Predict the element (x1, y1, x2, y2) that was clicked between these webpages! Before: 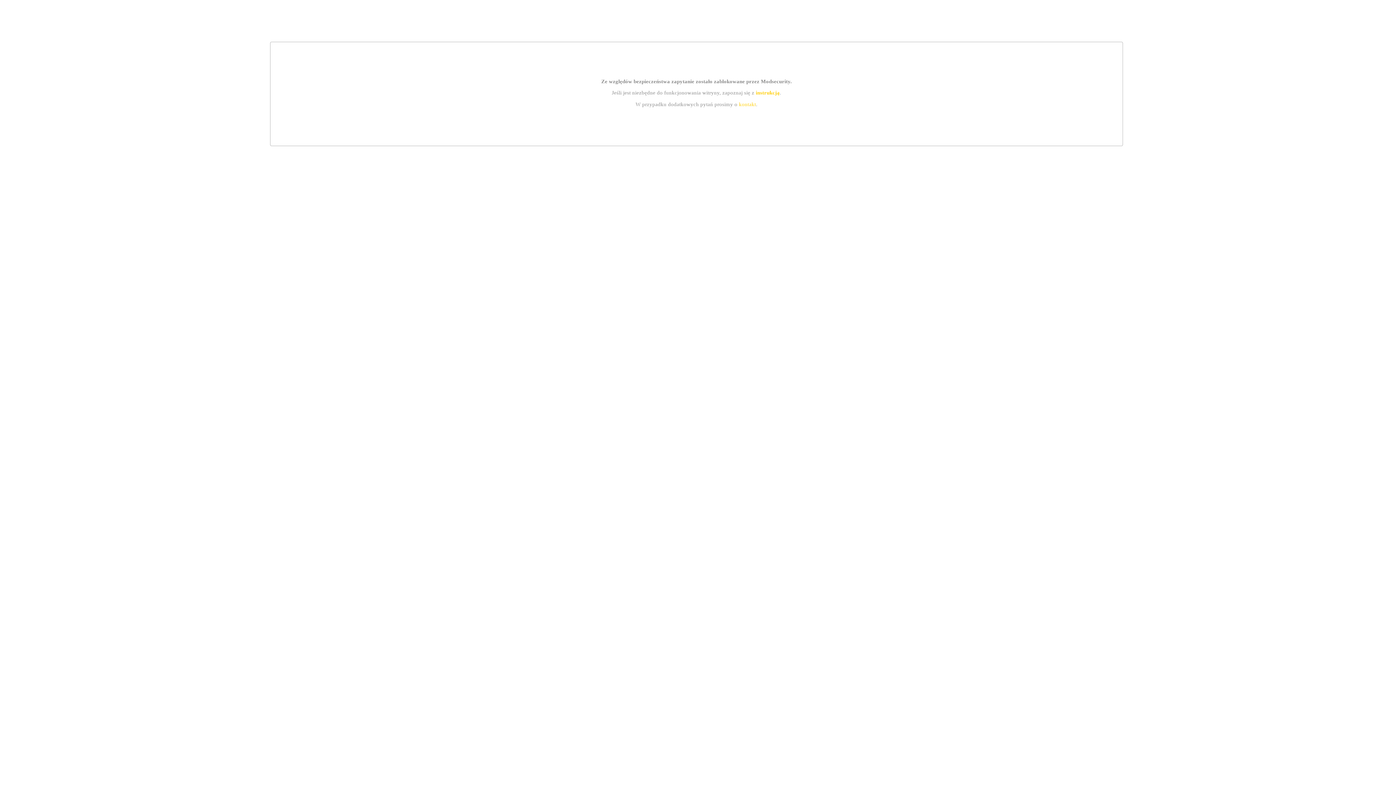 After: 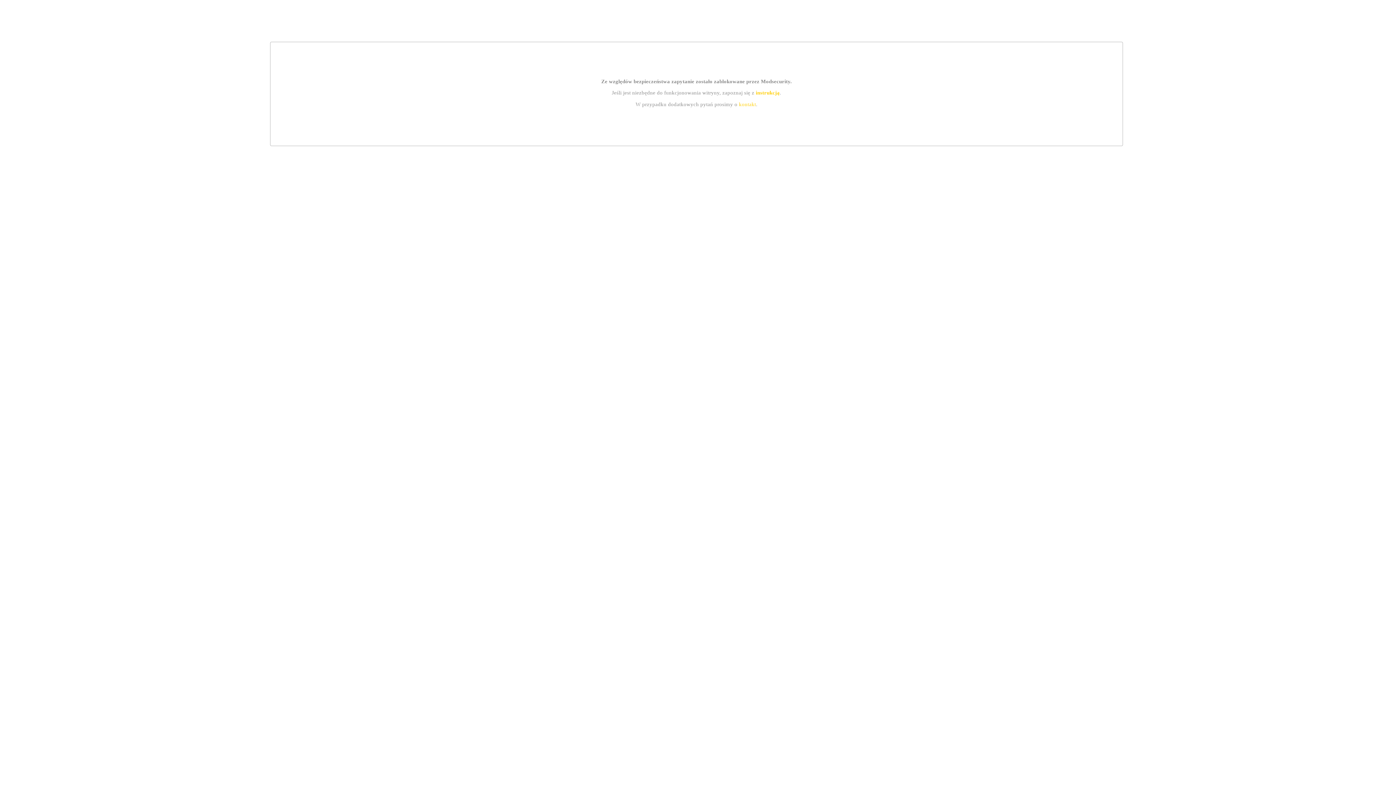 Action: bbox: (739, 101, 756, 107) label: kontakt